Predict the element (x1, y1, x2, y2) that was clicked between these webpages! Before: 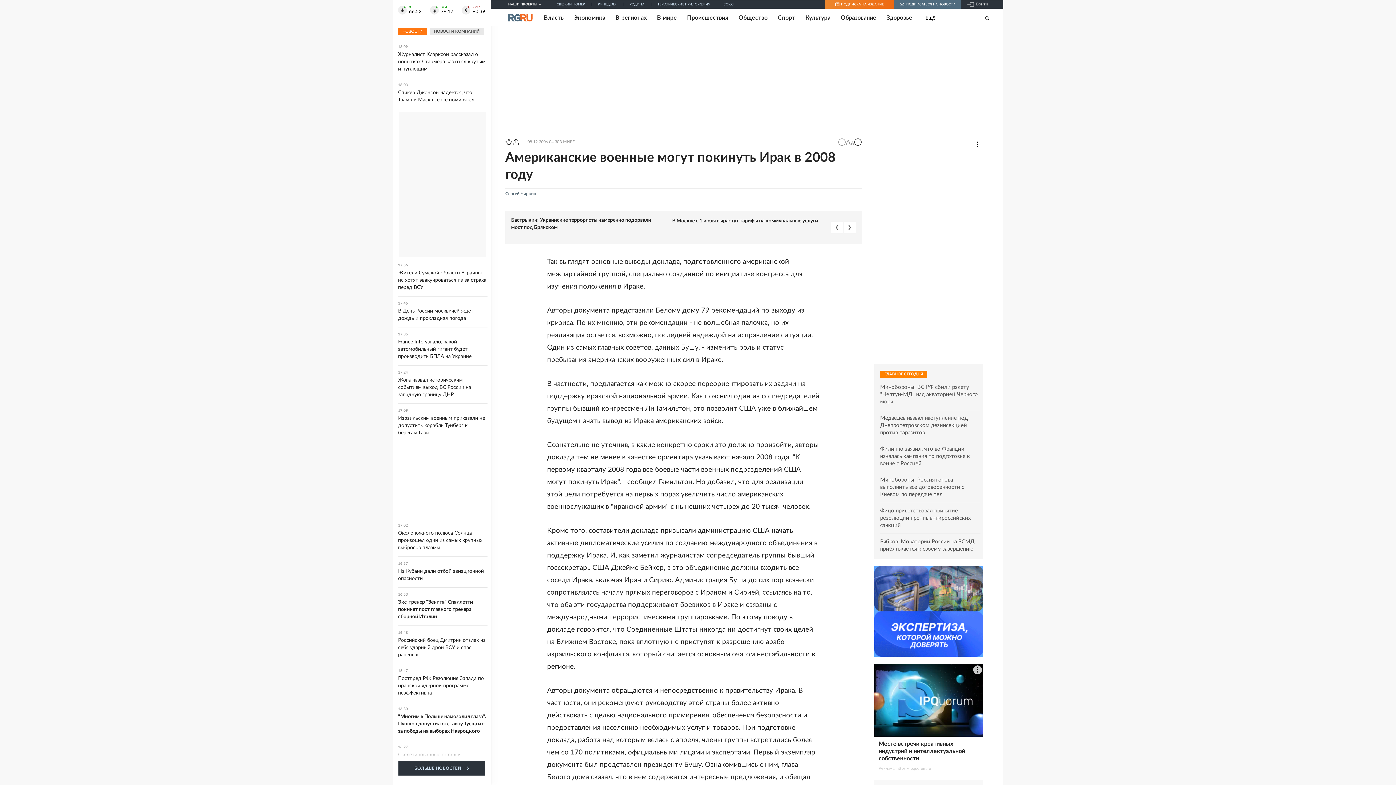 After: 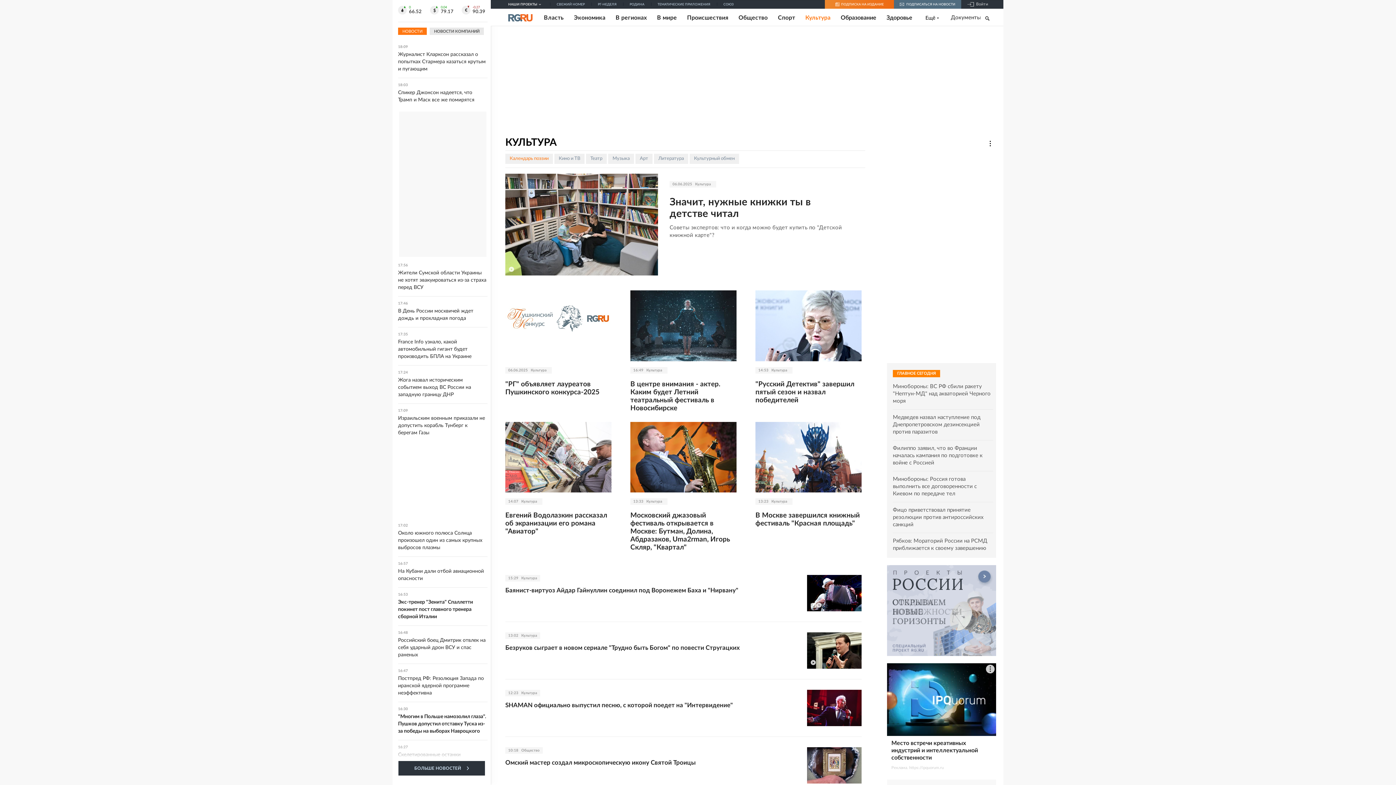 Action: label: Культура bbox: (805, 14, 830, 21)